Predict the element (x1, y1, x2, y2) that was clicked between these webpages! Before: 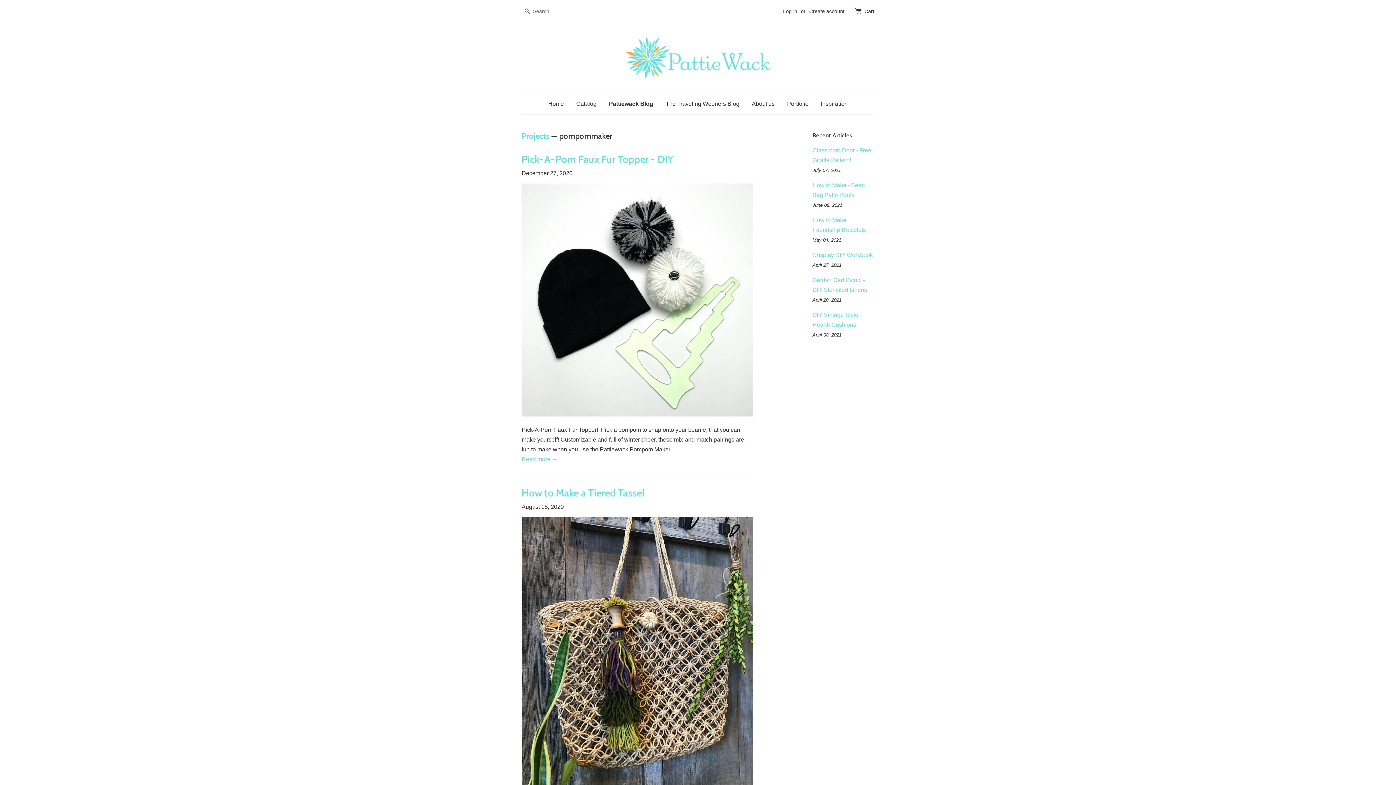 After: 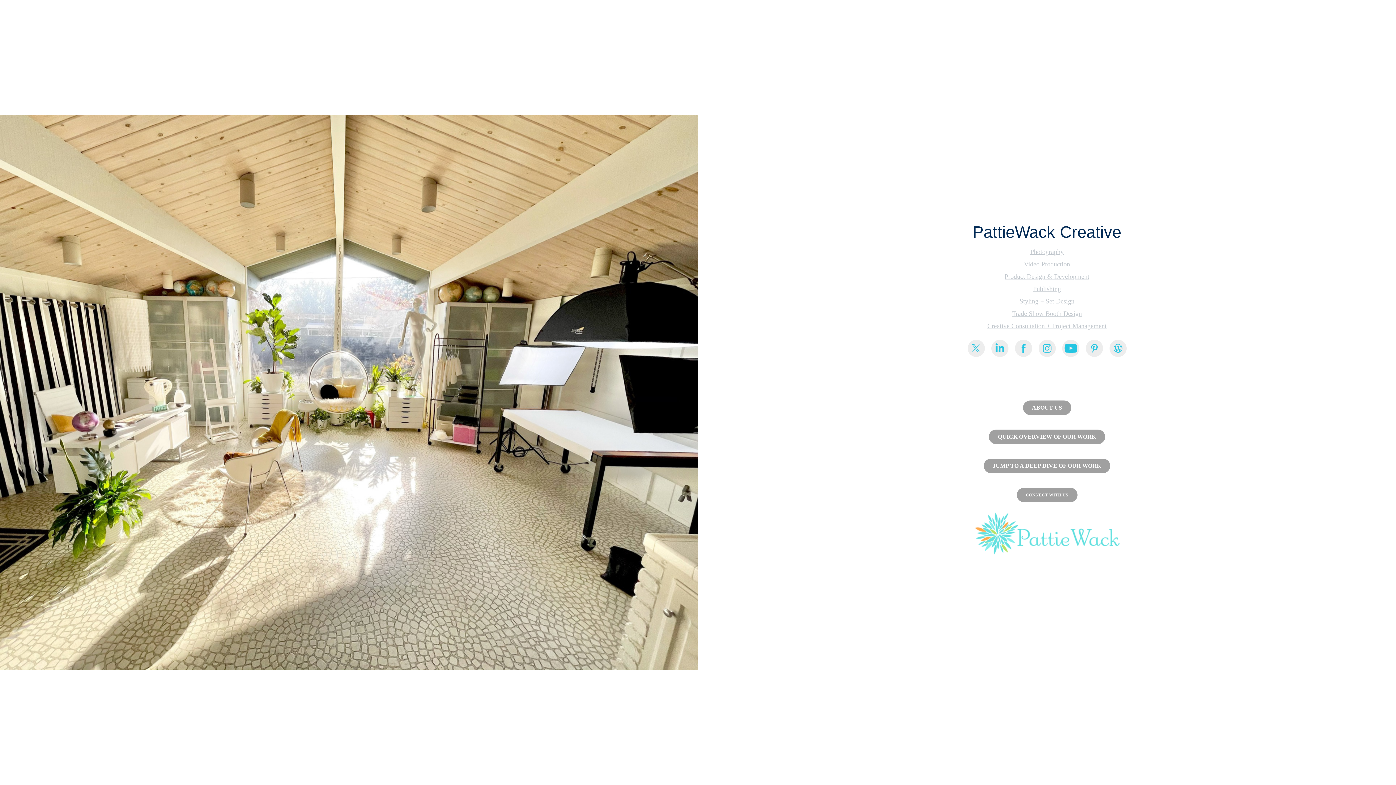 Action: label: Portfolio bbox: (781, 93, 814, 114)